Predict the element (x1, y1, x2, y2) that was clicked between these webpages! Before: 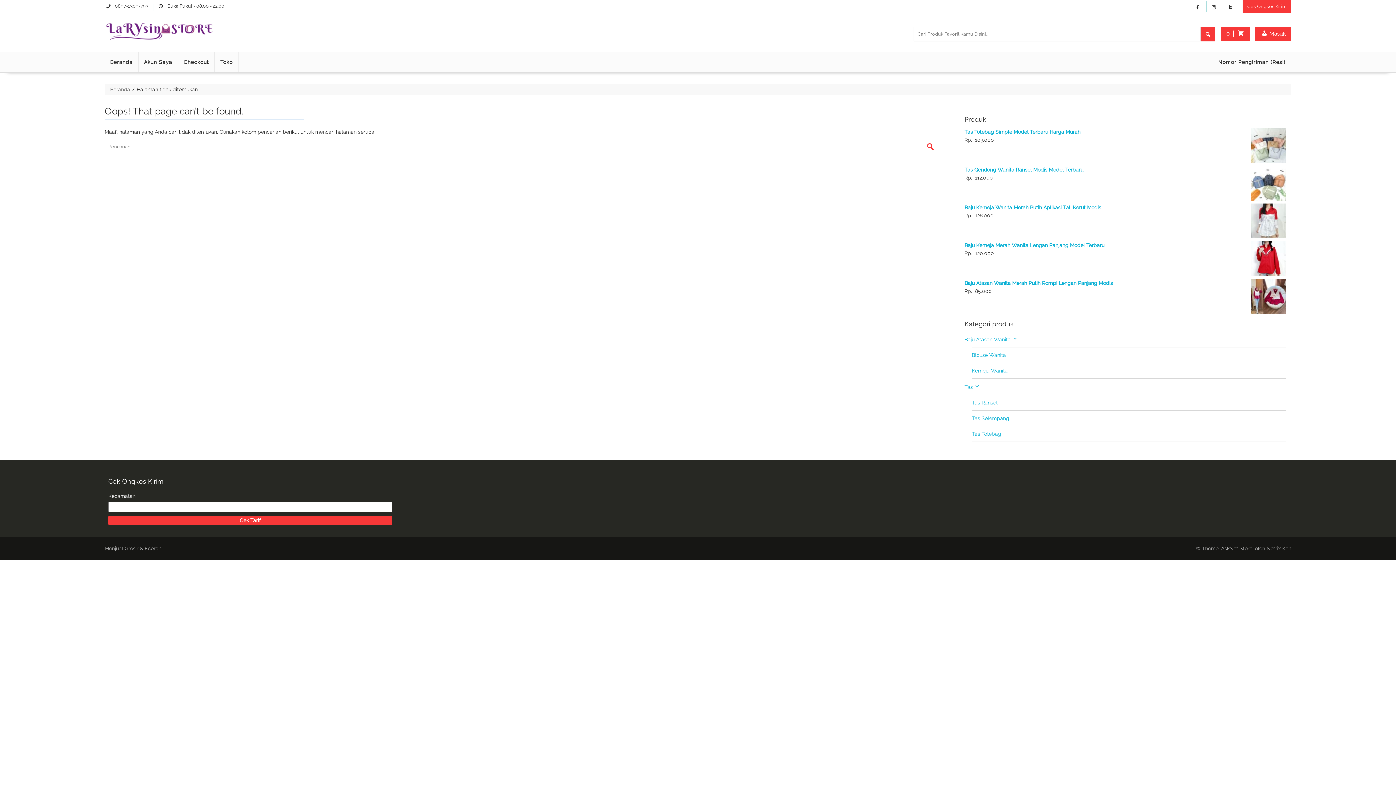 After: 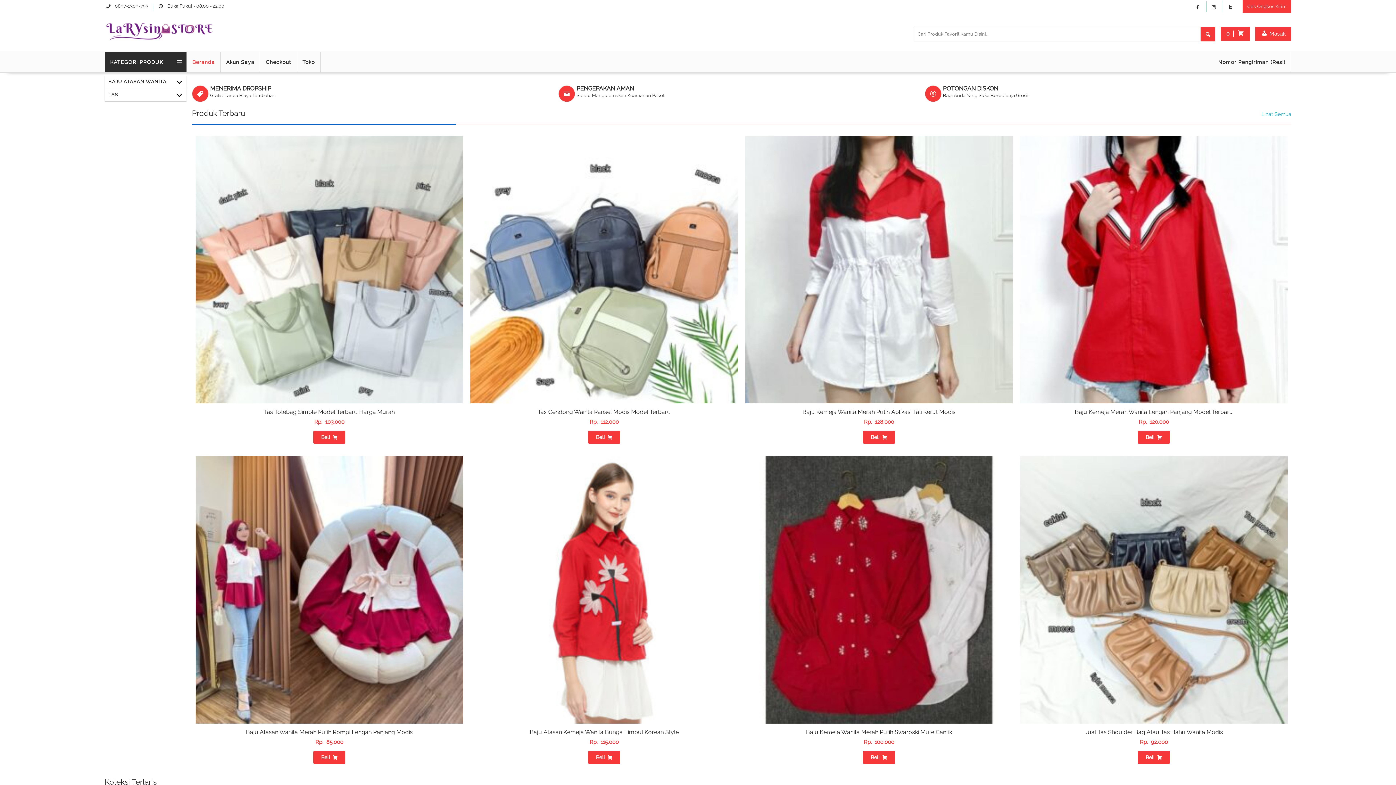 Action: bbox: (110, 85, 130, 93) label: Beranda